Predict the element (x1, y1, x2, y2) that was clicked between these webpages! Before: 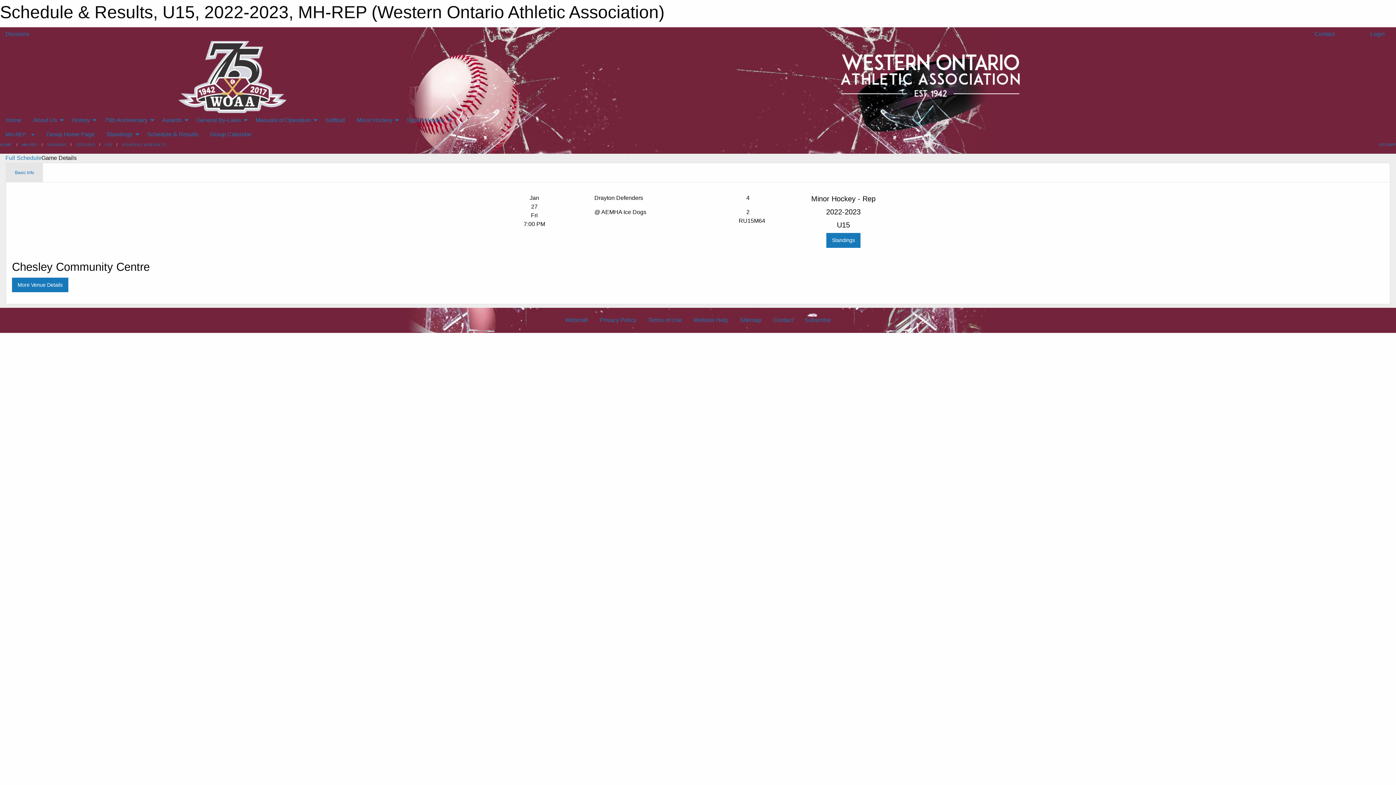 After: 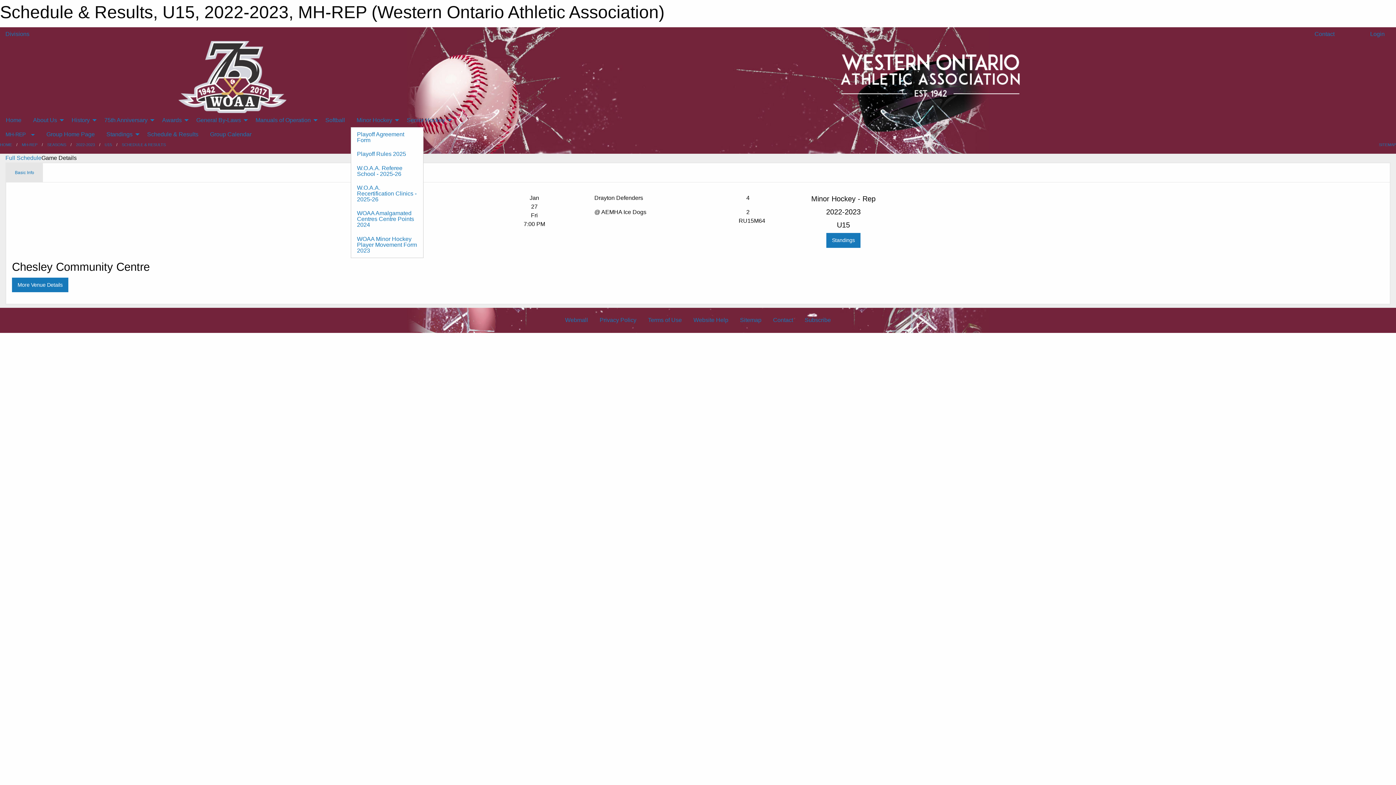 Action: bbox: (350, 113, 401, 127) label: Minor Hockey